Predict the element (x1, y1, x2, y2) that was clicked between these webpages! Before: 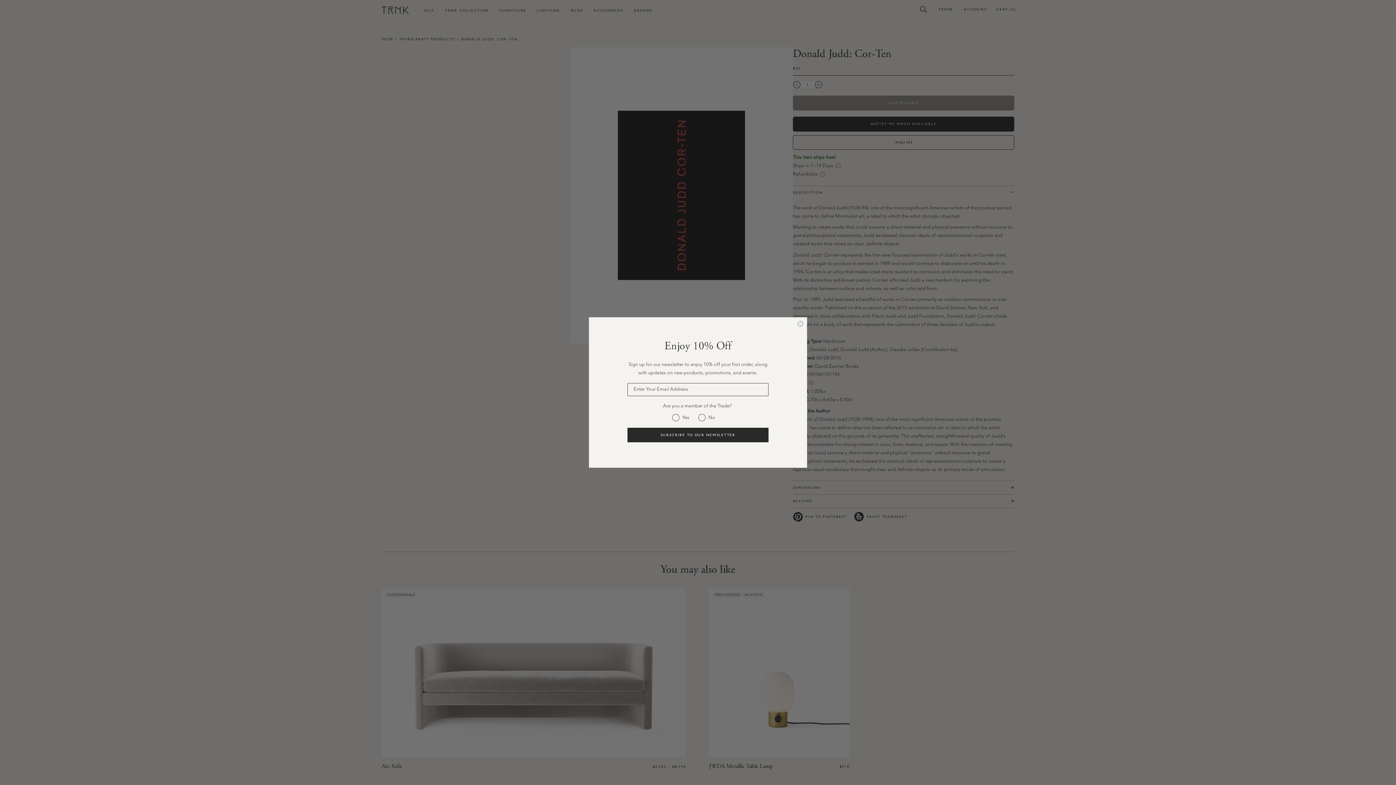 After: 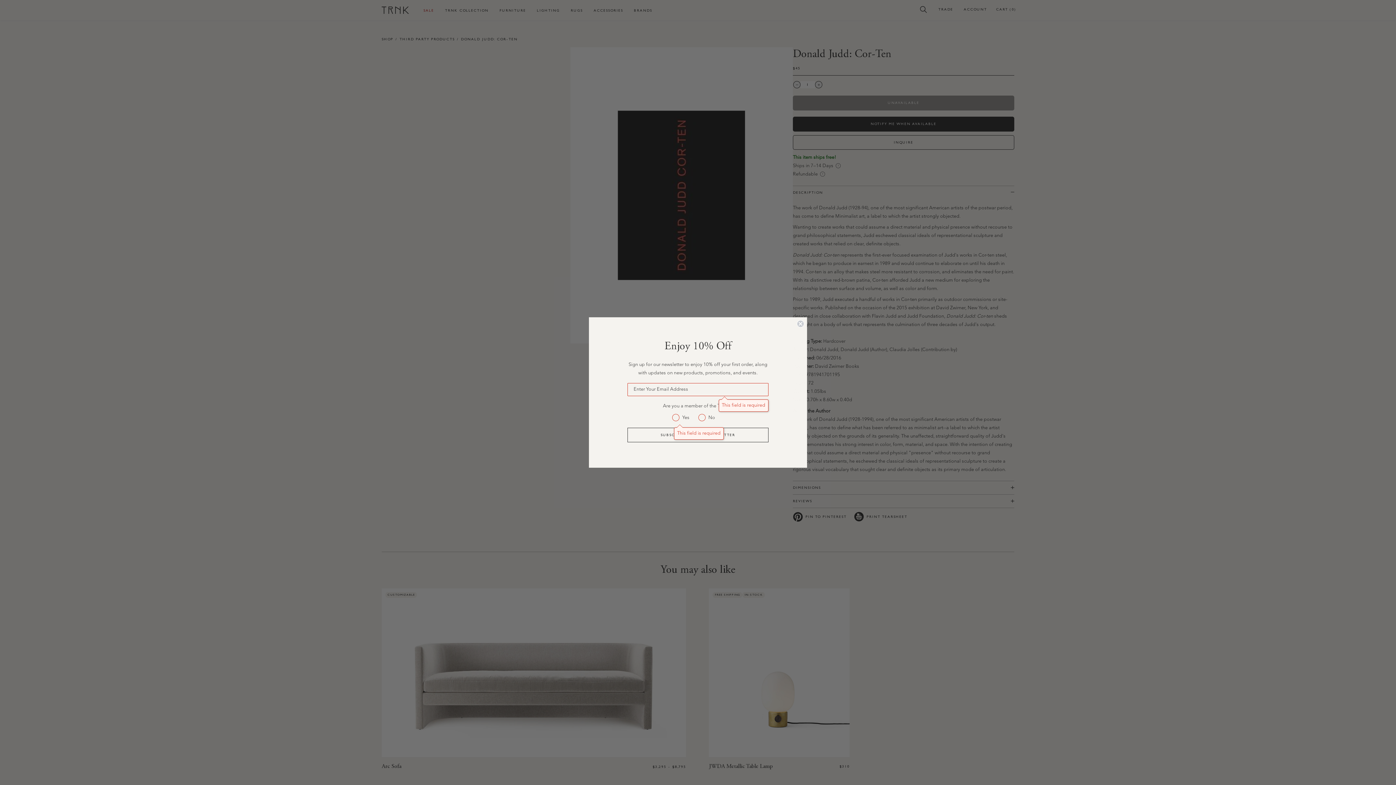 Action: label: SUBSCRIBE TO OUR NEWSLETTER bbox: (627, 428, 768, 442)